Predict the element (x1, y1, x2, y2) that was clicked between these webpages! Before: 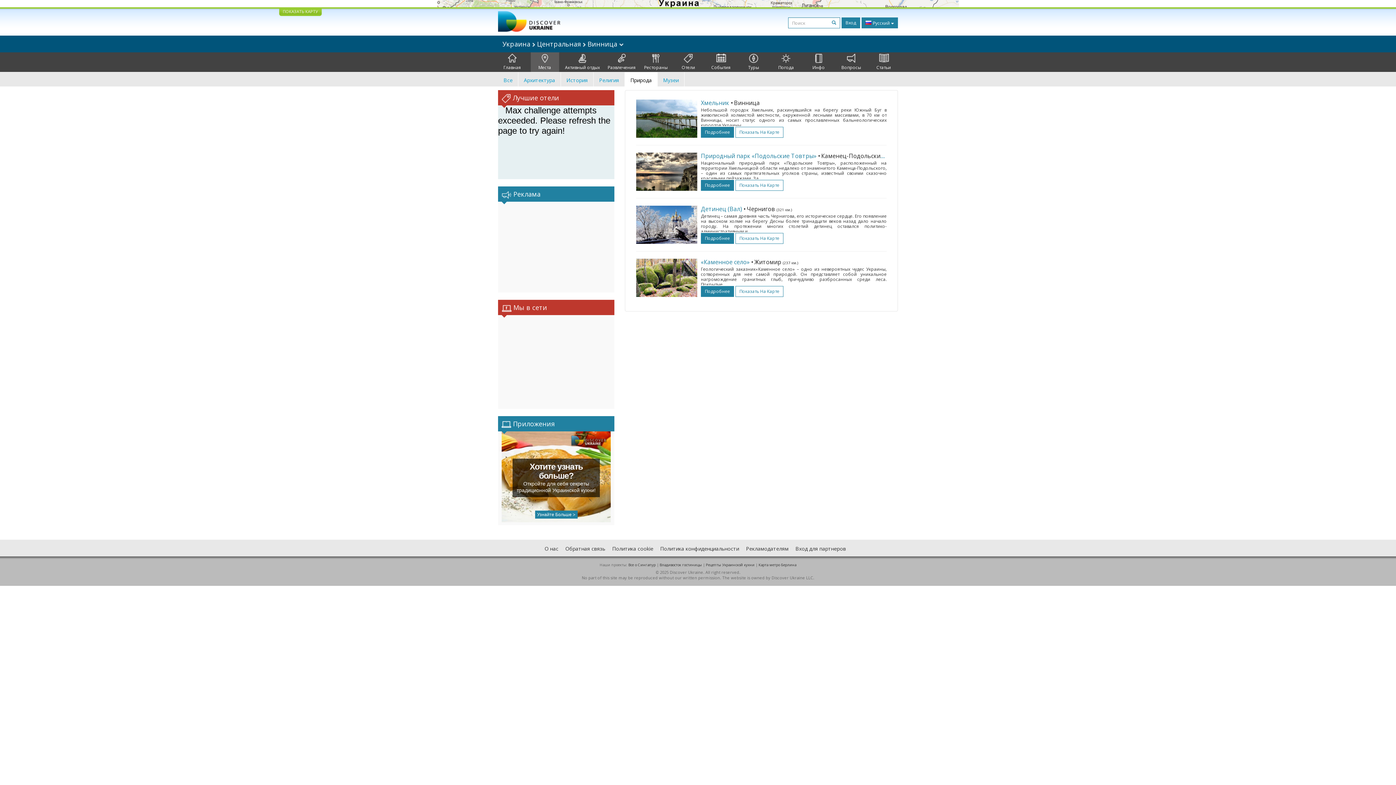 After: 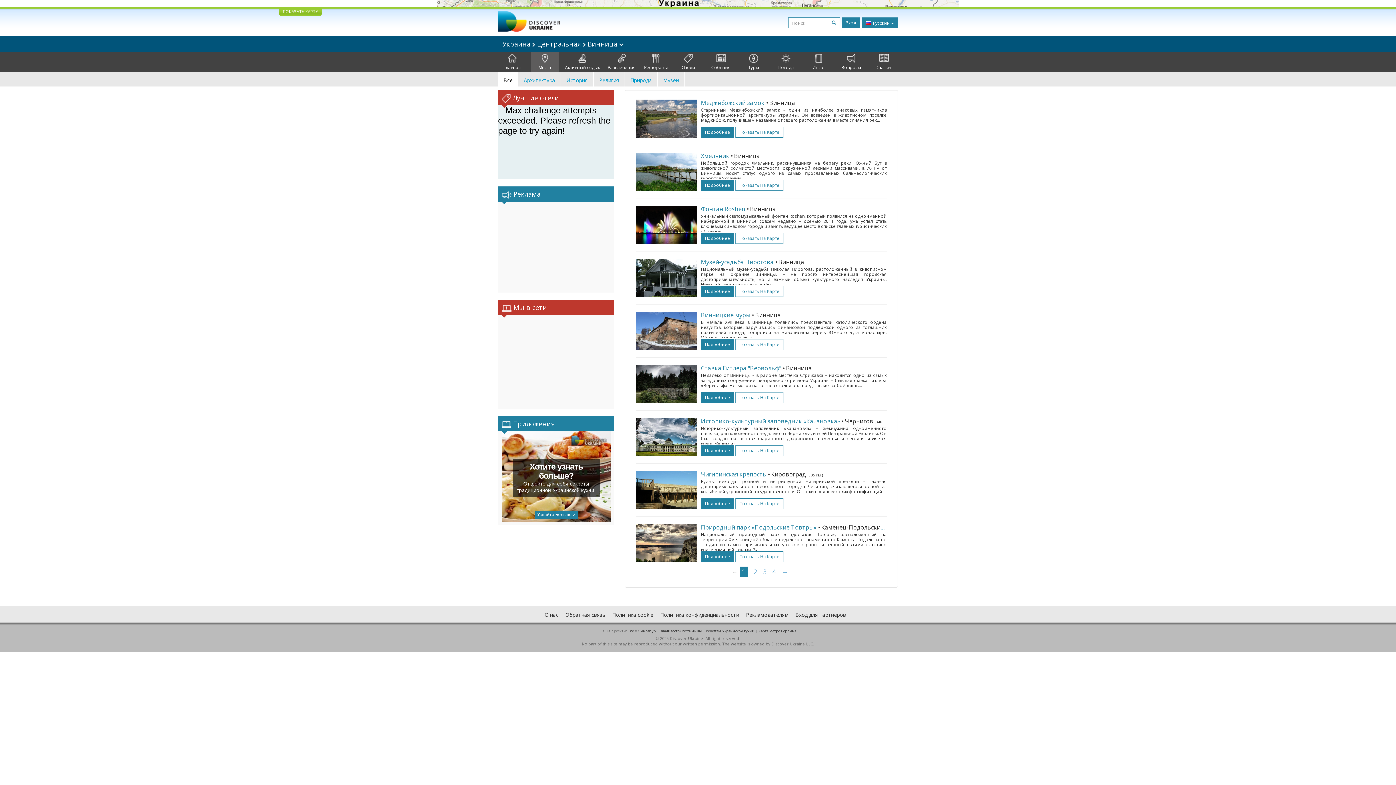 Action: bbox: (498, 72, 518, 86) label: Все